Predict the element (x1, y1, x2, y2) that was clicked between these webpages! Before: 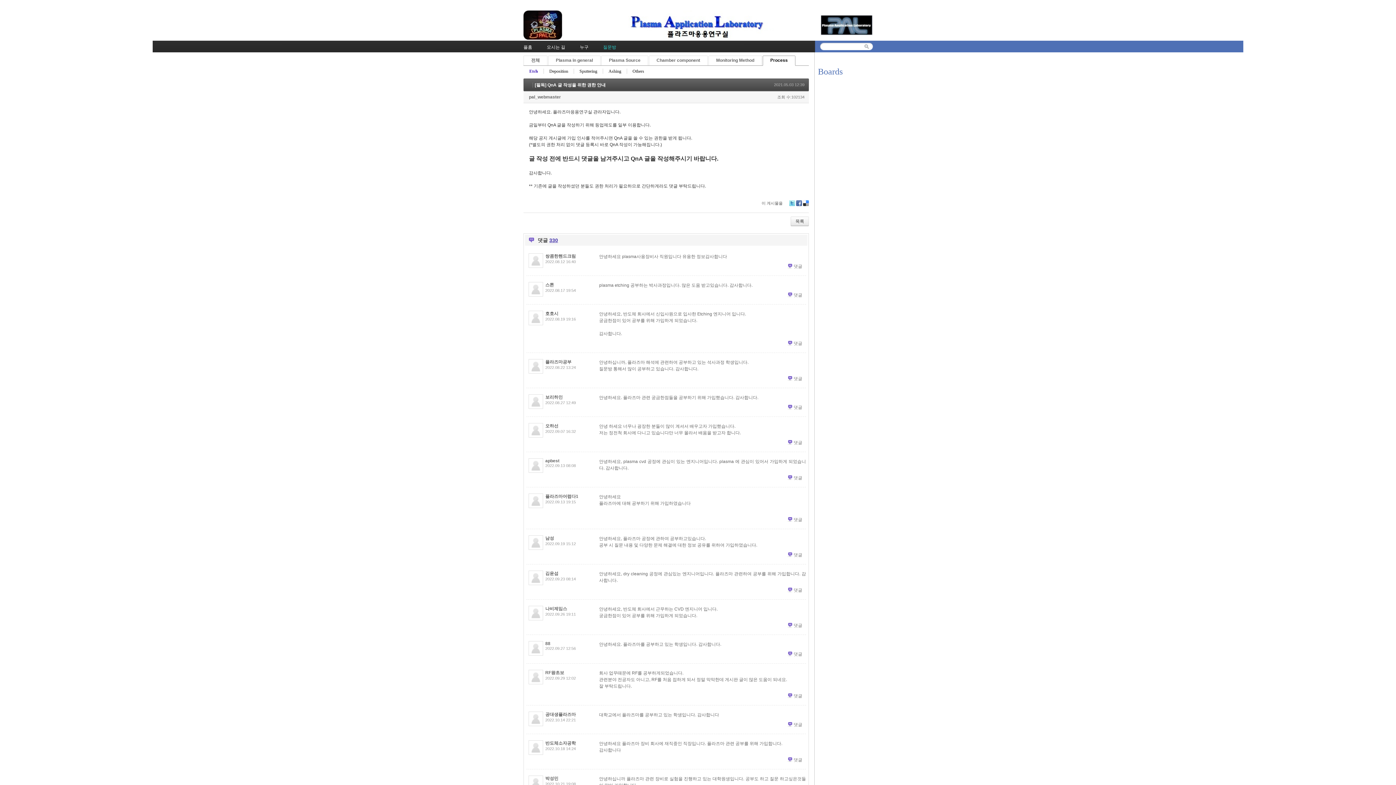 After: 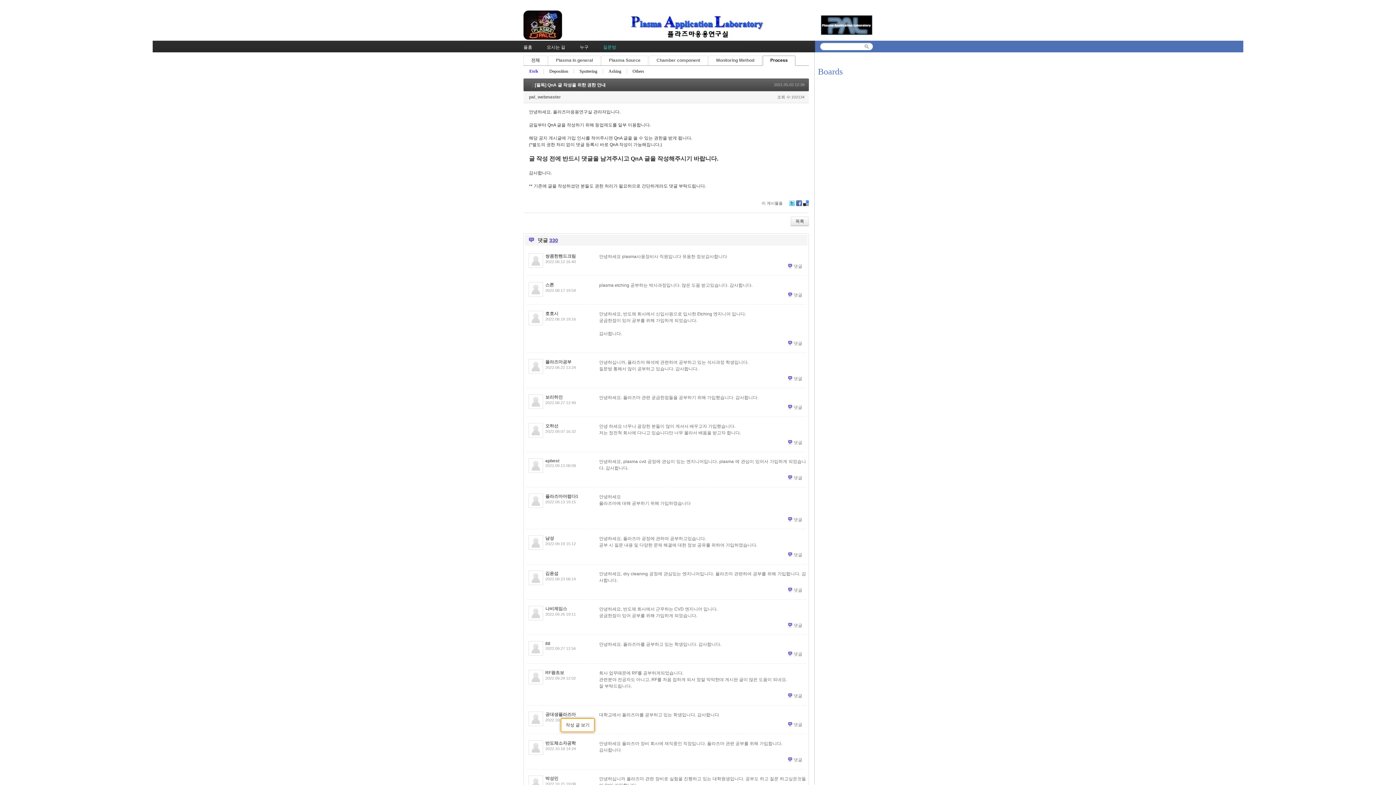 Action: bbox: (545, 712, 576, 717) label: 공대생플라즈마